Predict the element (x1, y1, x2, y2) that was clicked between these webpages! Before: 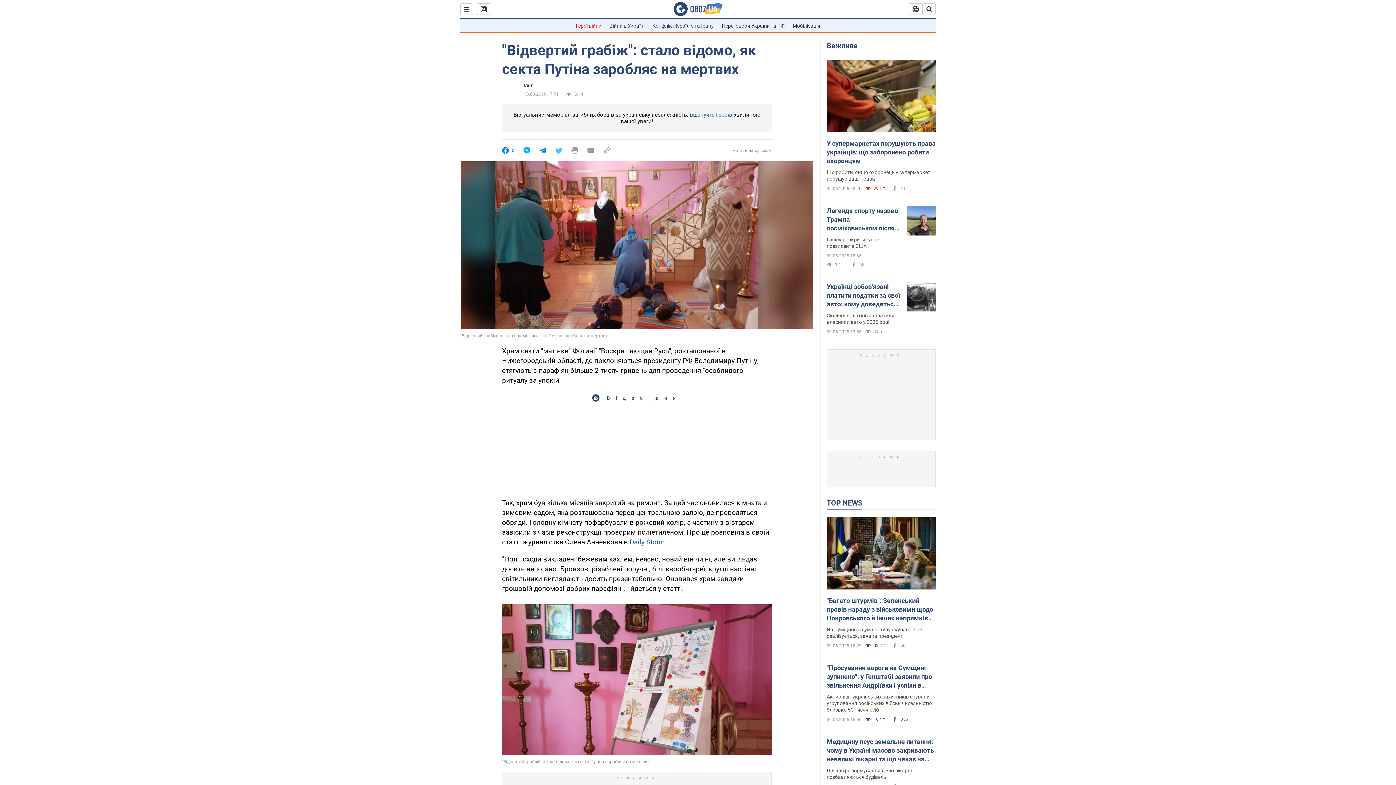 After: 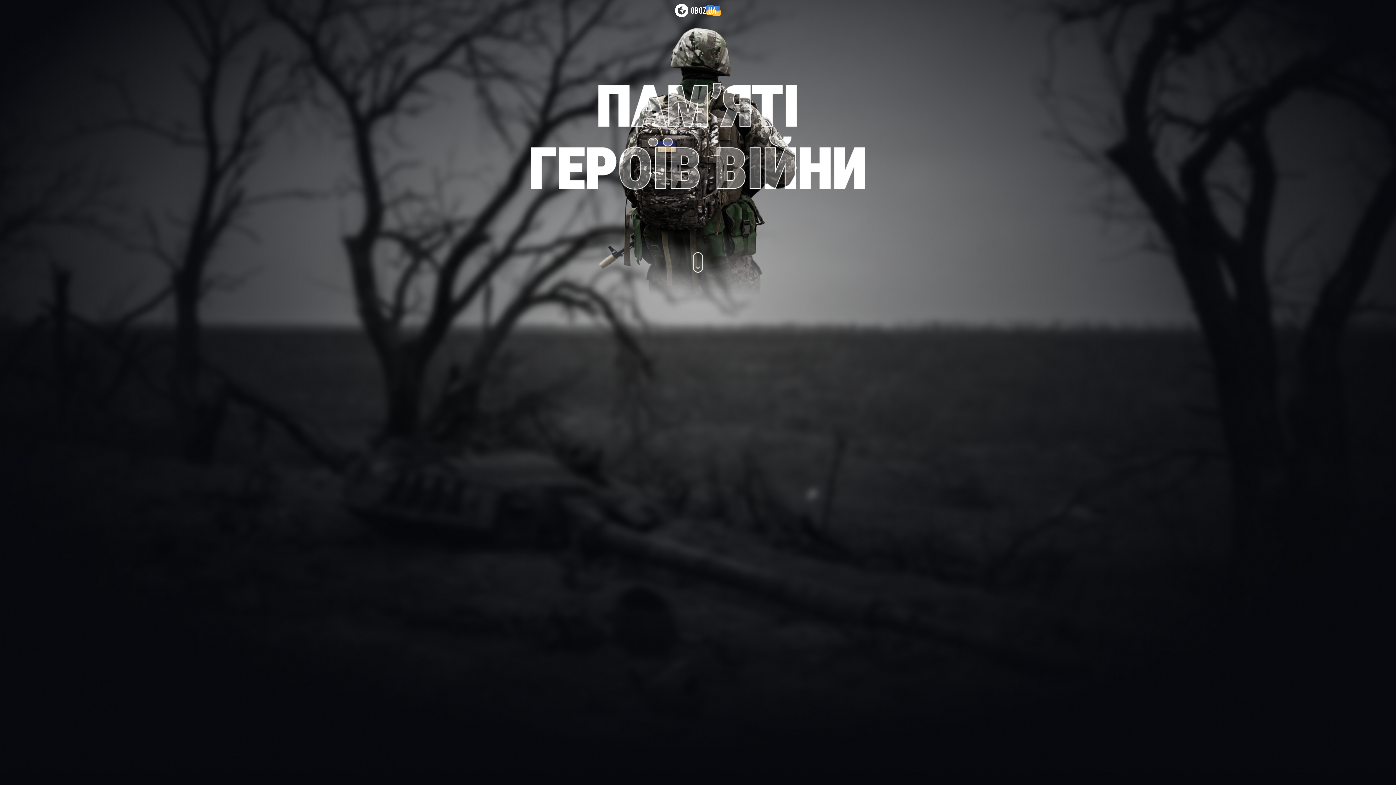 Action: label: вшануйте Героїв bbox: (690, 111, 732, 118)